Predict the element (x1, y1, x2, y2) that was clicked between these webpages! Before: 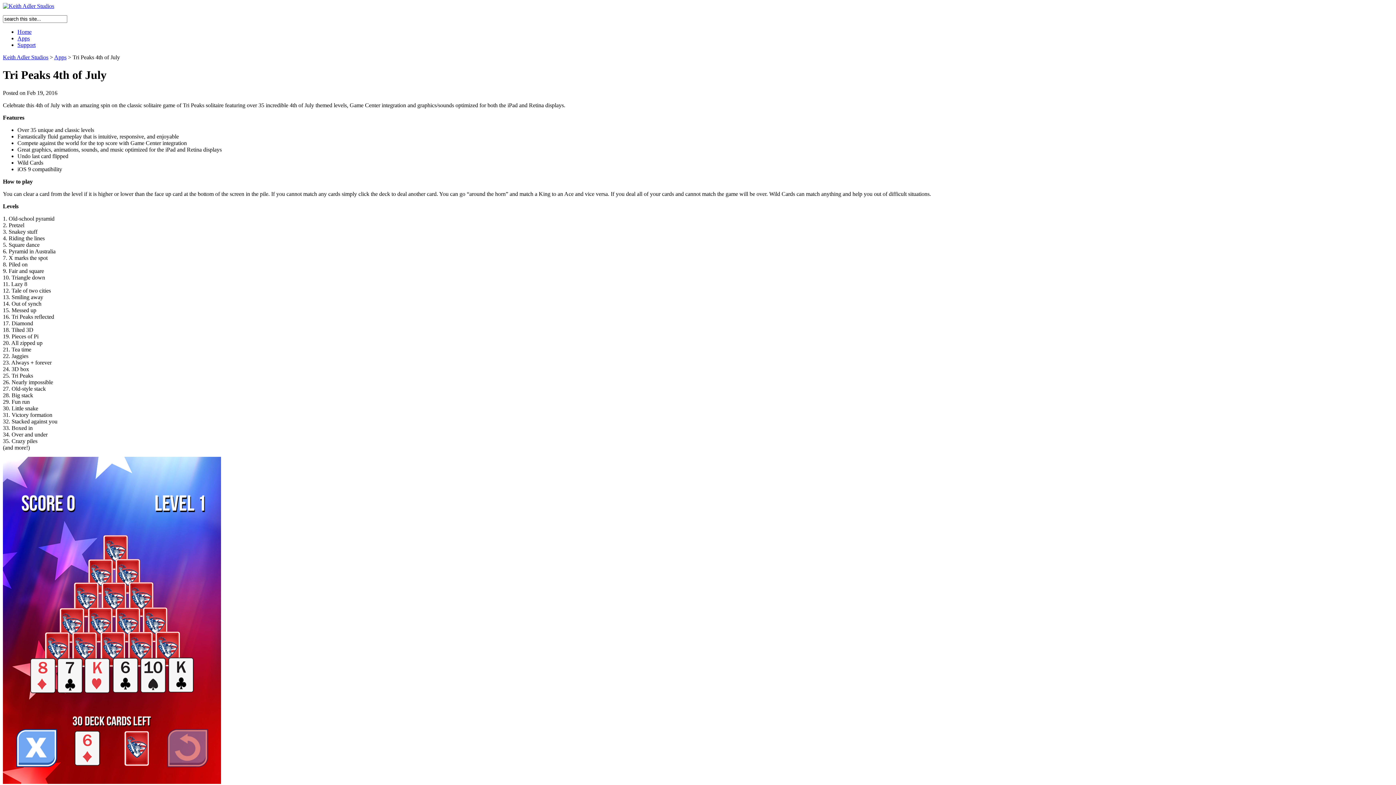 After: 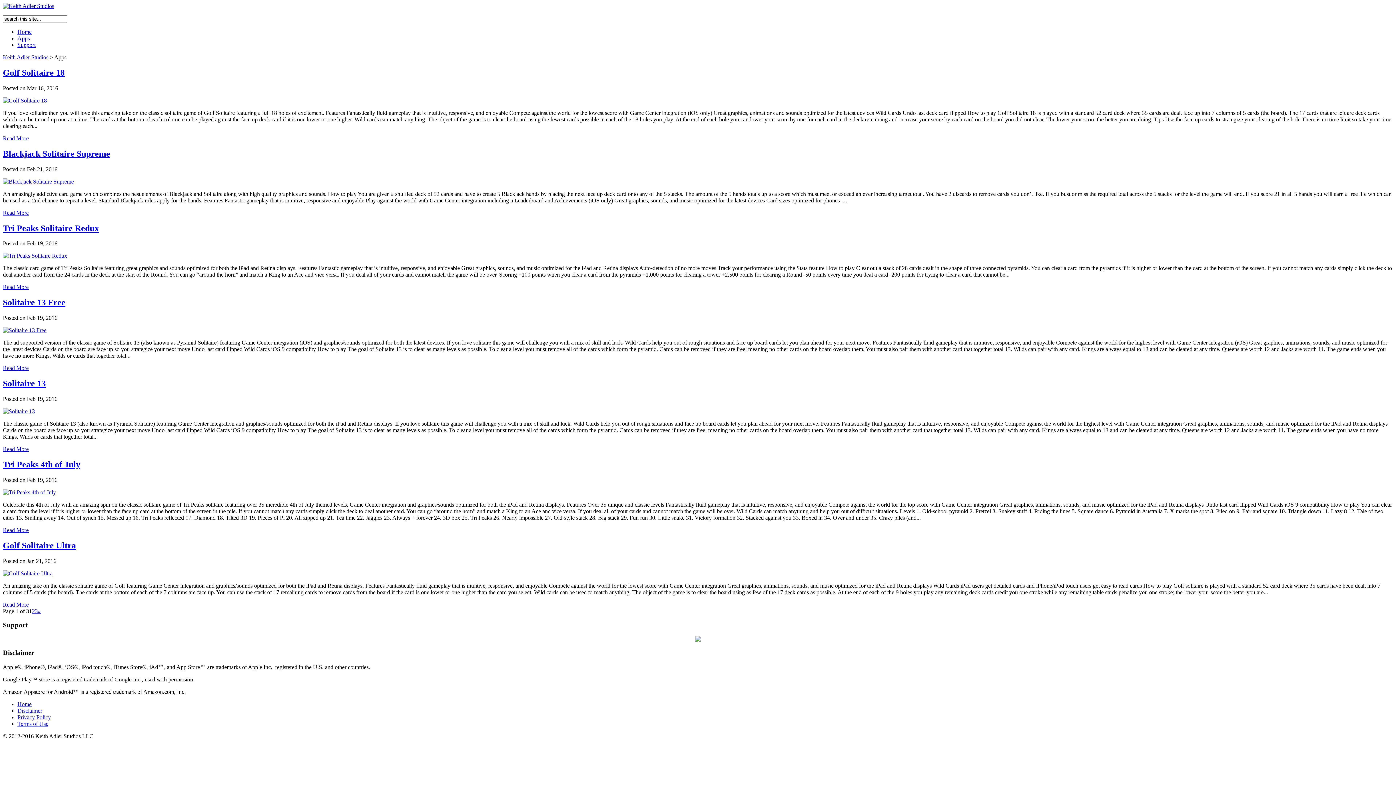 Action: label: Apps bbox: (17, 35, 29, 41)